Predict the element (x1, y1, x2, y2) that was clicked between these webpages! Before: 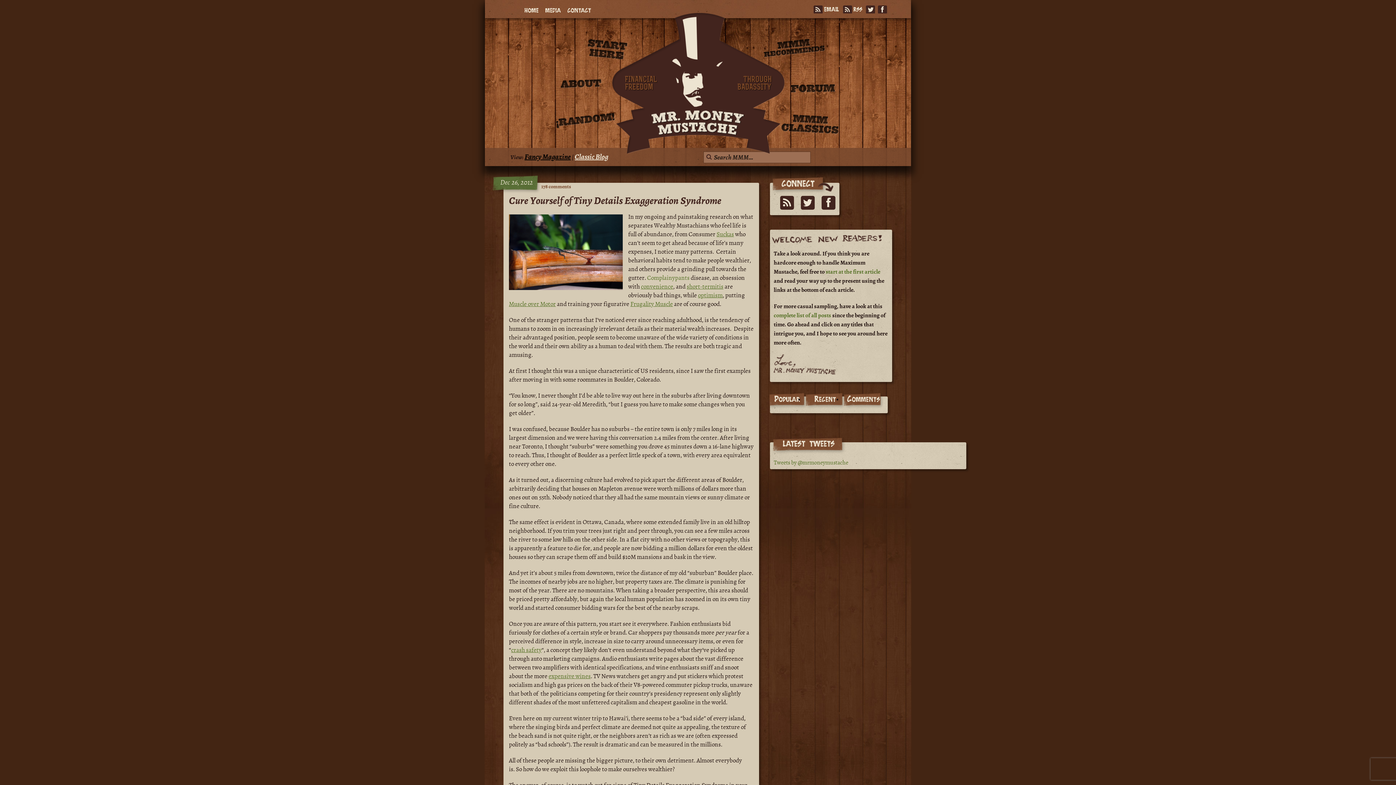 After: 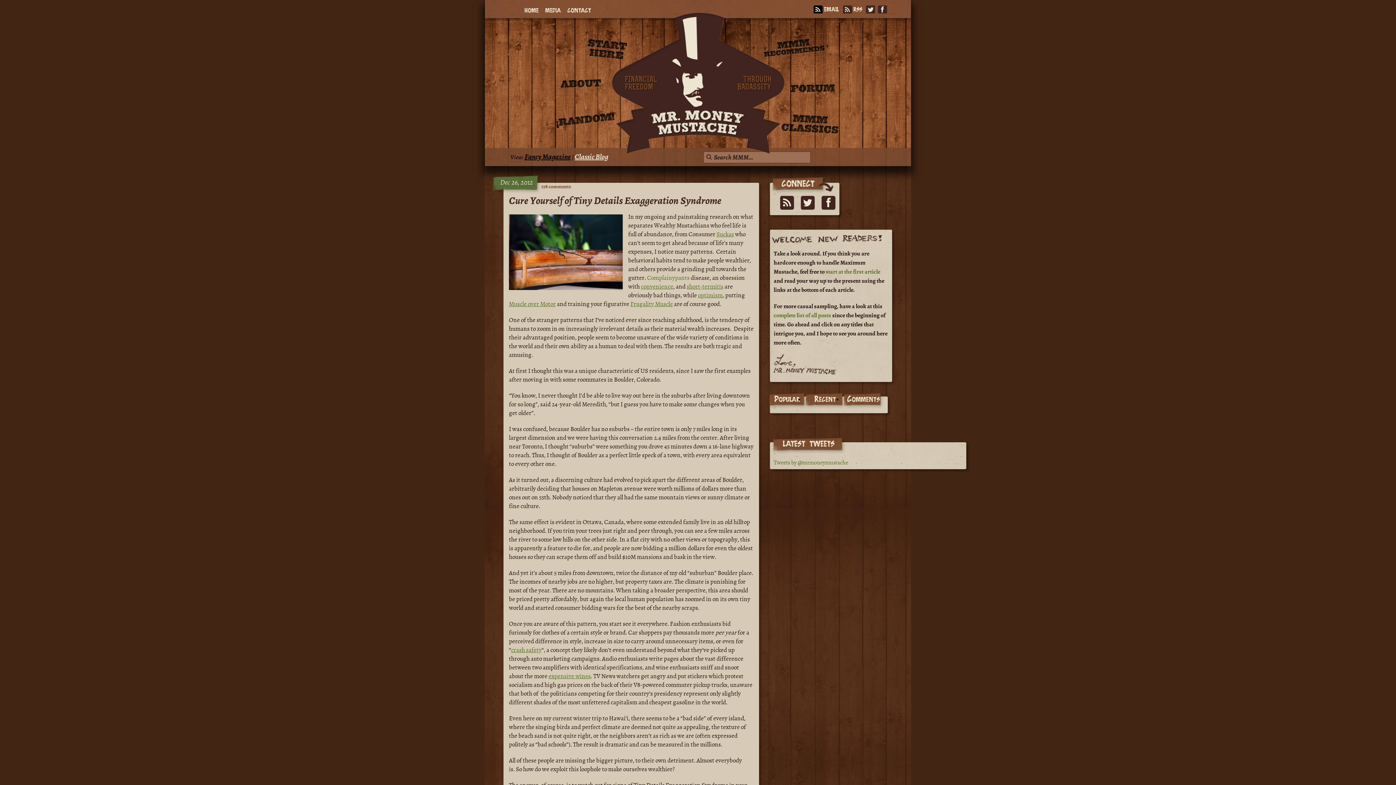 Action: label:  EMAIL bbox: (812, 4, 839, 13)